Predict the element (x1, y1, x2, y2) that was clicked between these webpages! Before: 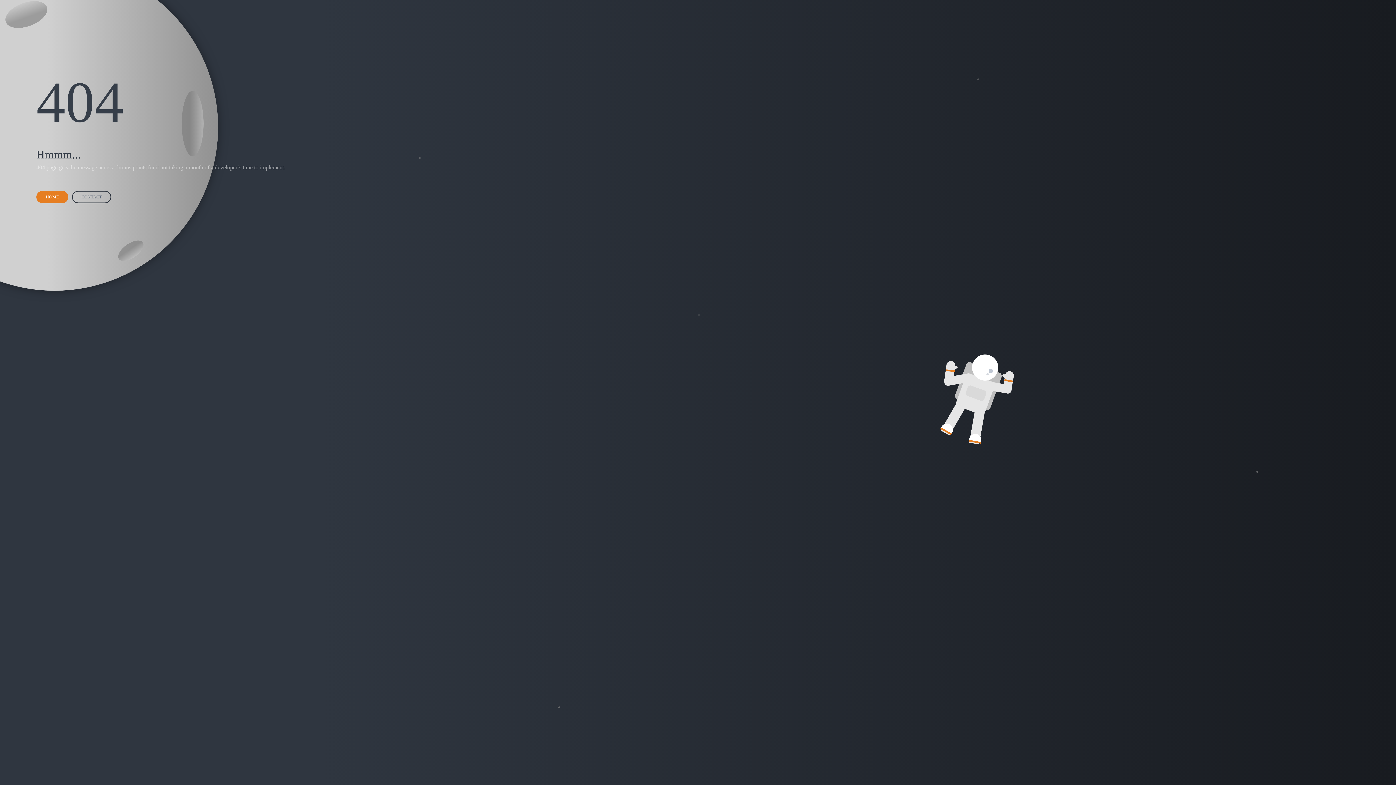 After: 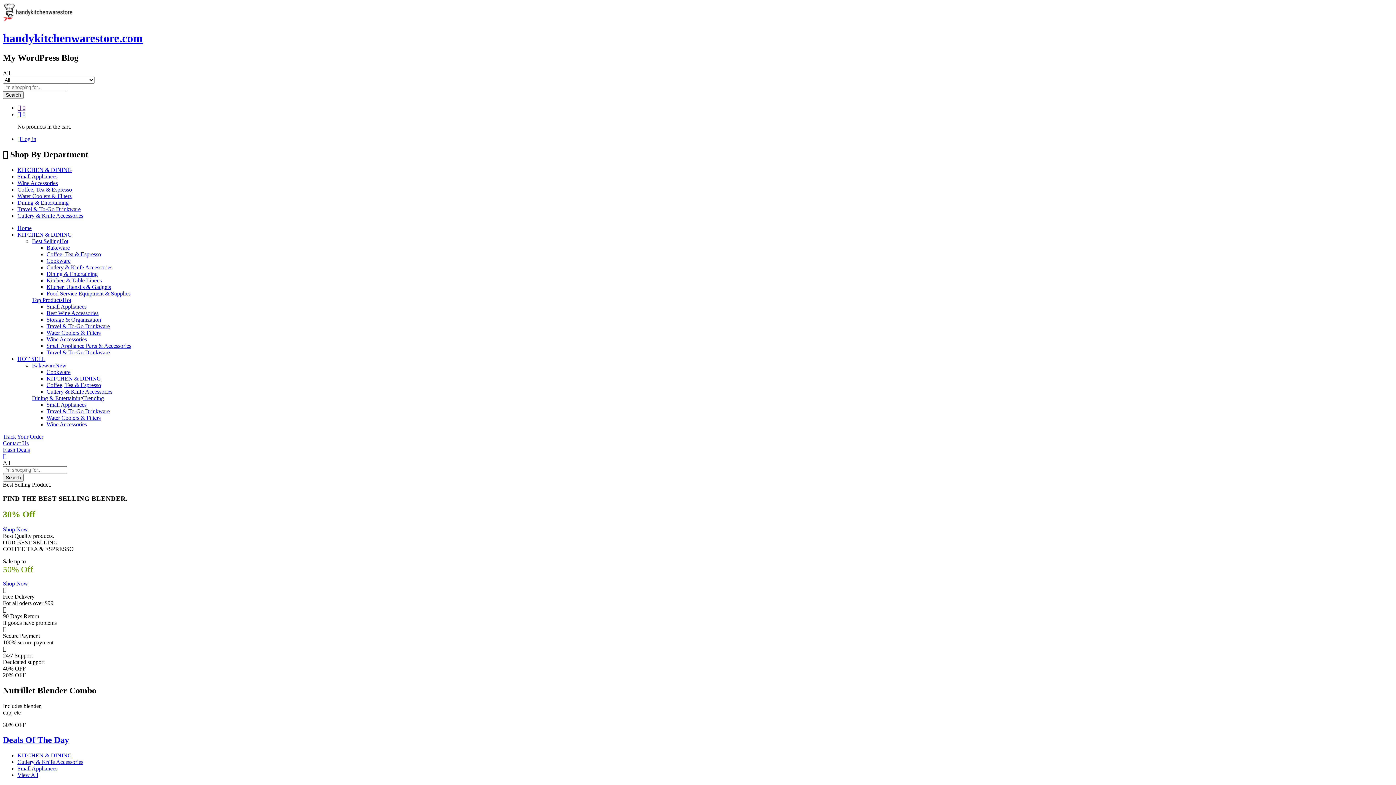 Action: label: HOME bbox: (36, 190, 68, 203)